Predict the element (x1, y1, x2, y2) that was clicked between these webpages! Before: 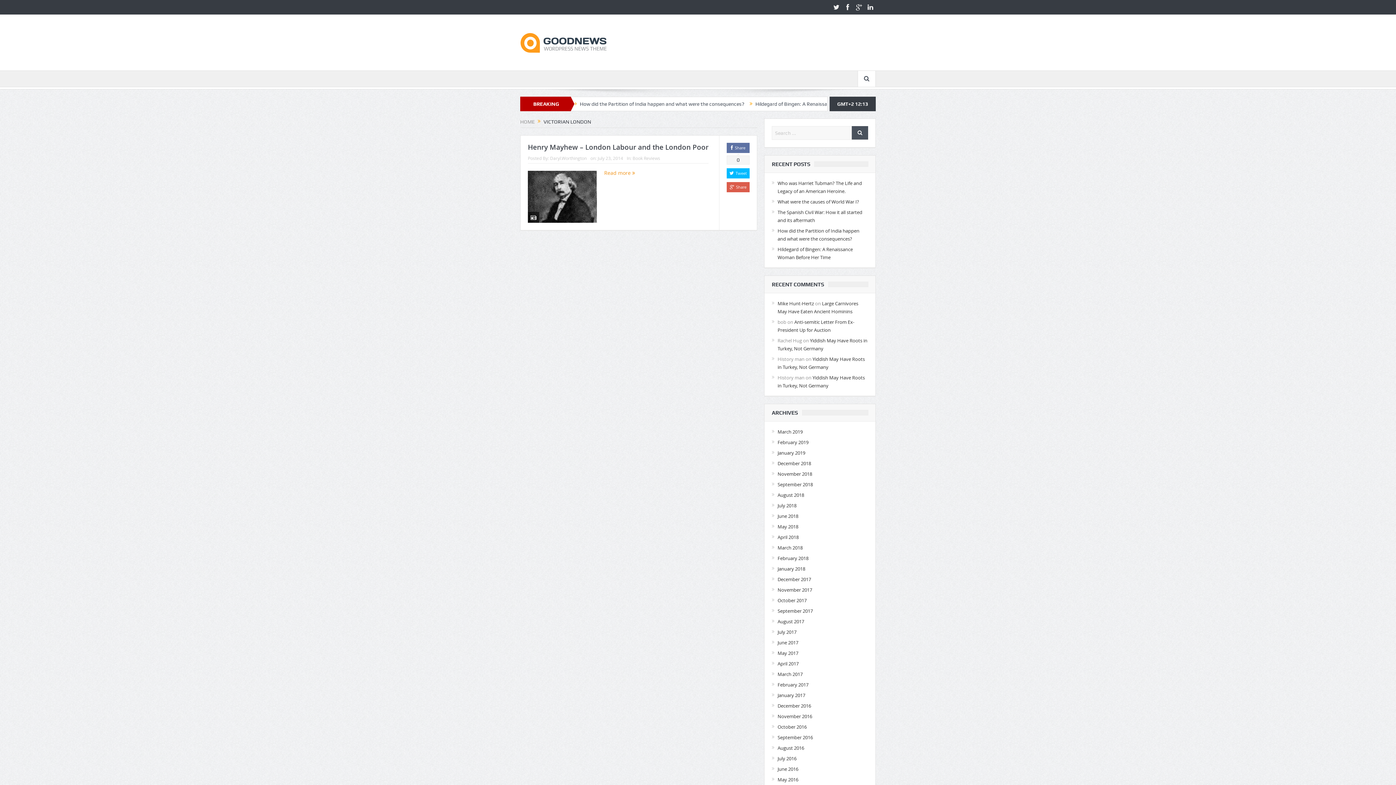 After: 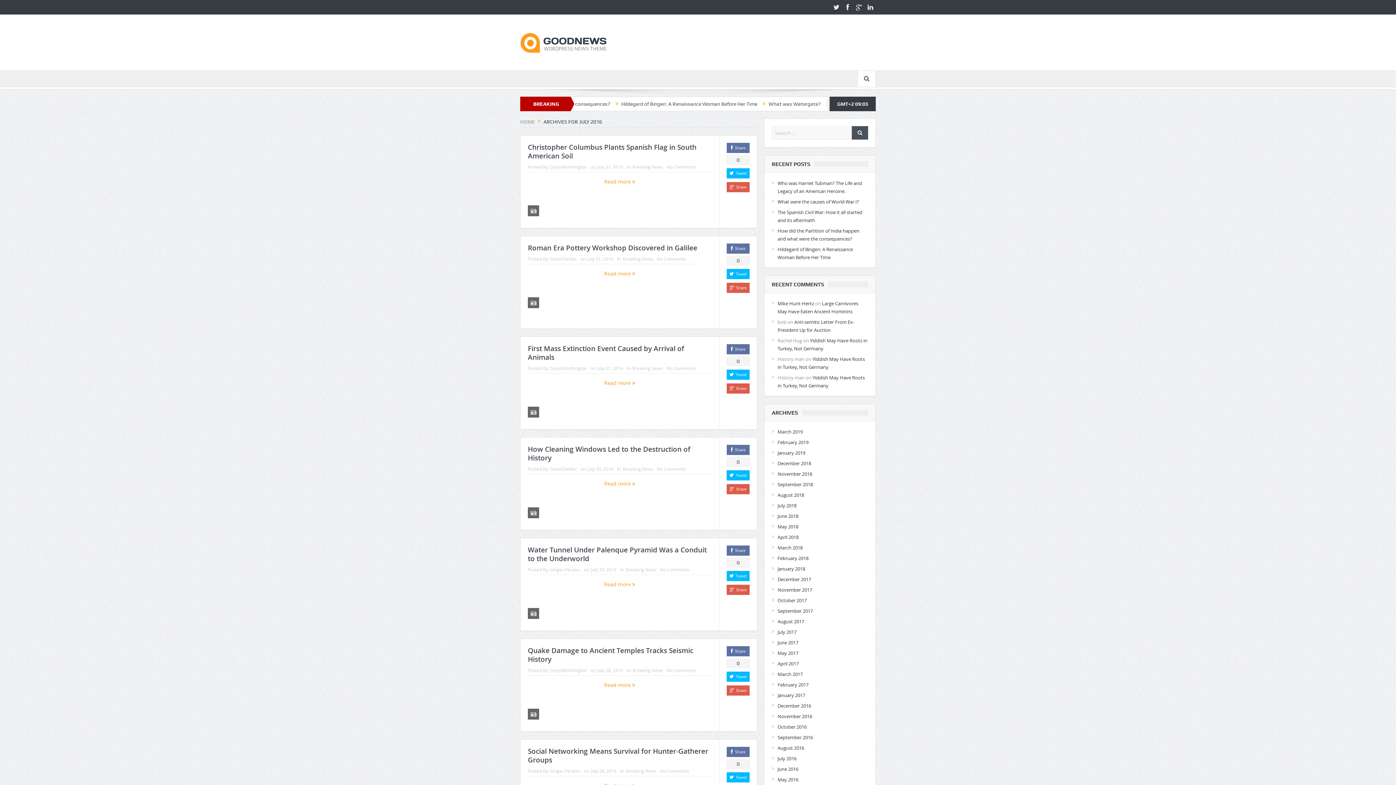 Action: label: July 2016 bbox: (777, 755, 796, 762)